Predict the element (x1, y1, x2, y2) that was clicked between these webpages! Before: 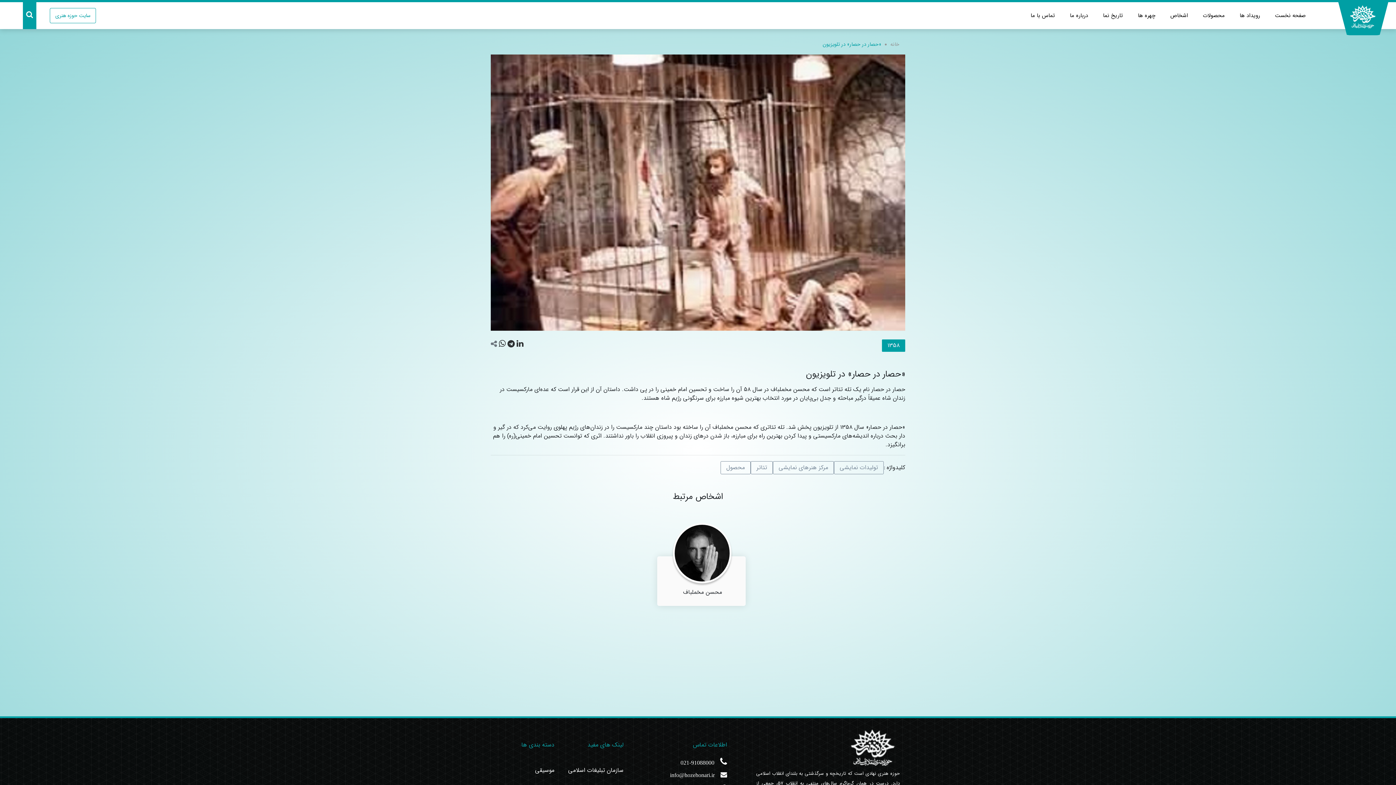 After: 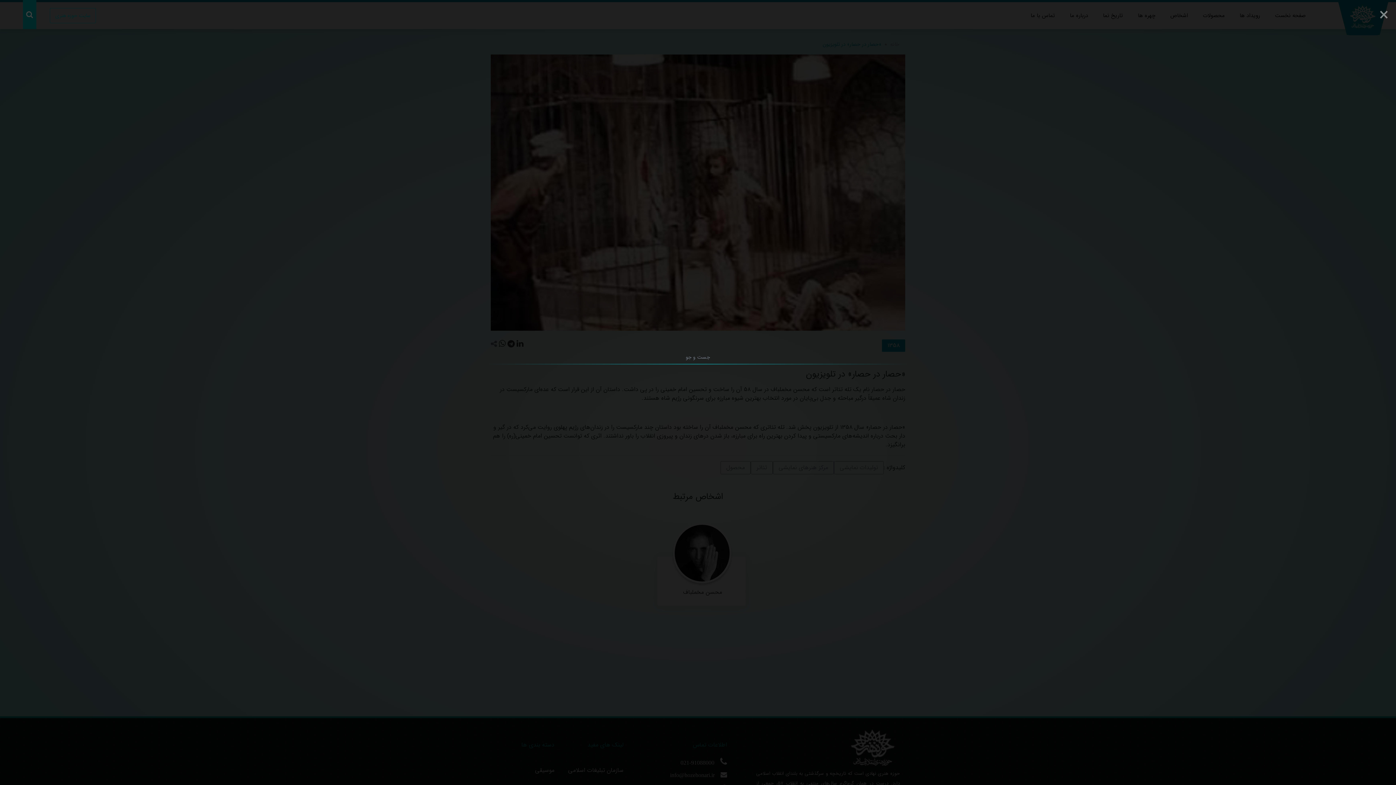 Action: bbox: (22, 0, 36, 29)